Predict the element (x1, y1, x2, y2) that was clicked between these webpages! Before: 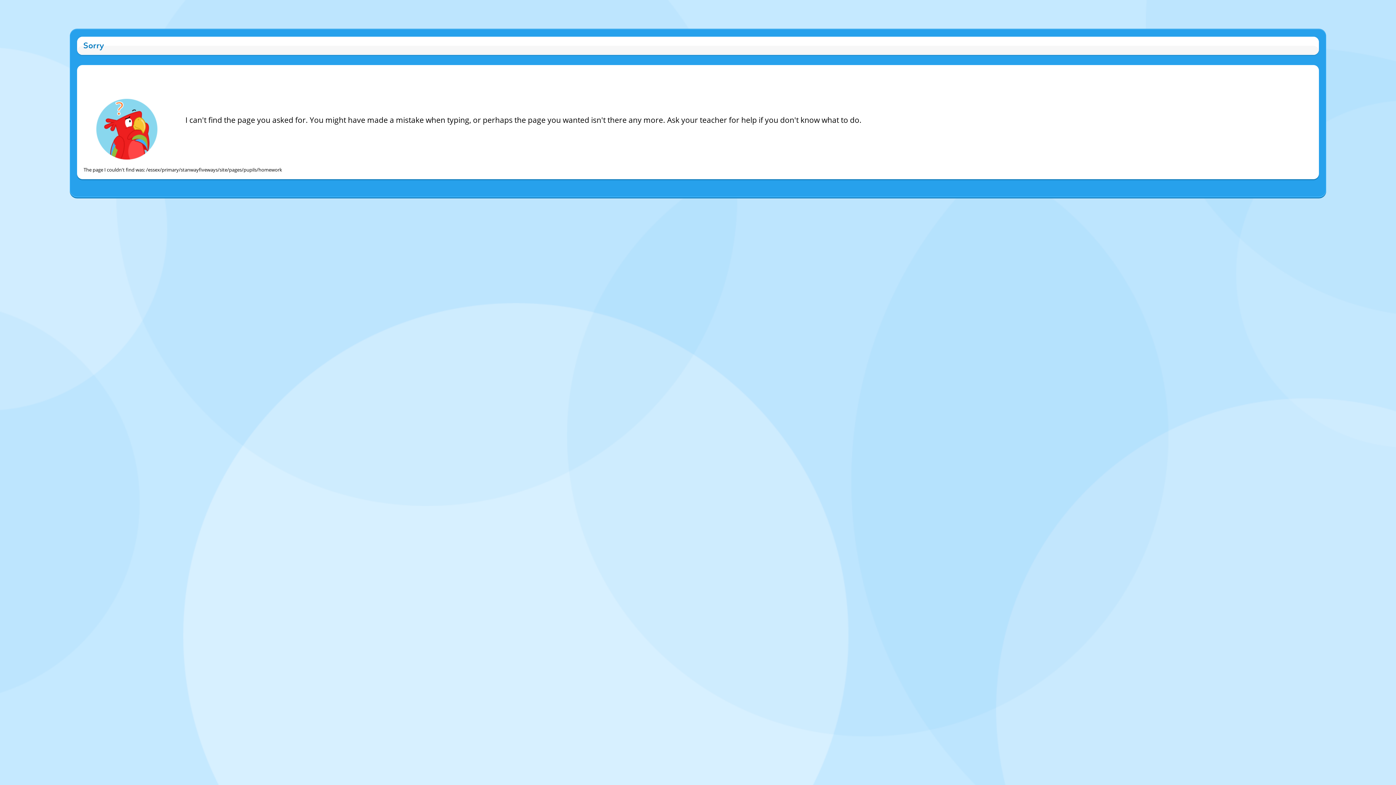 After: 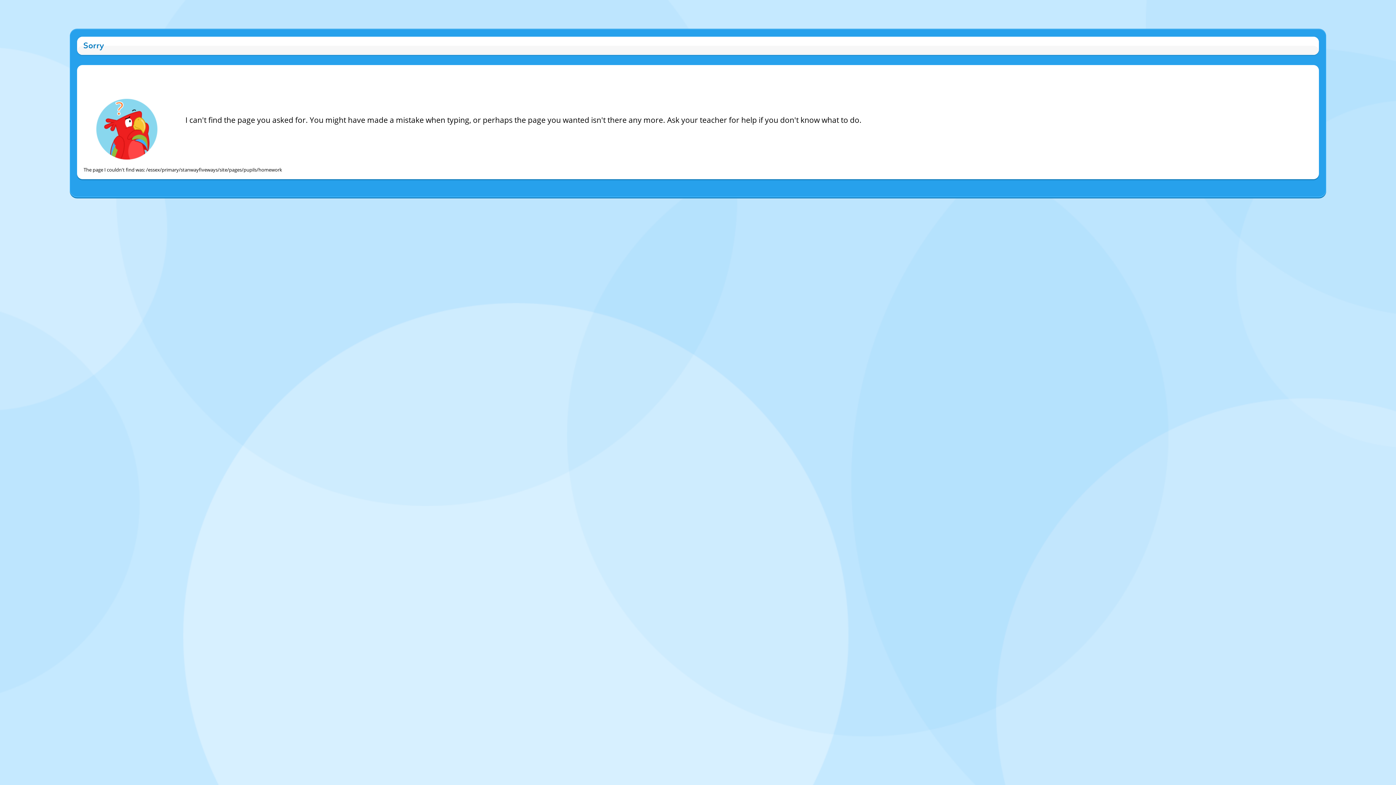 Action: label:   bbox: (0, 28, 1, 38)